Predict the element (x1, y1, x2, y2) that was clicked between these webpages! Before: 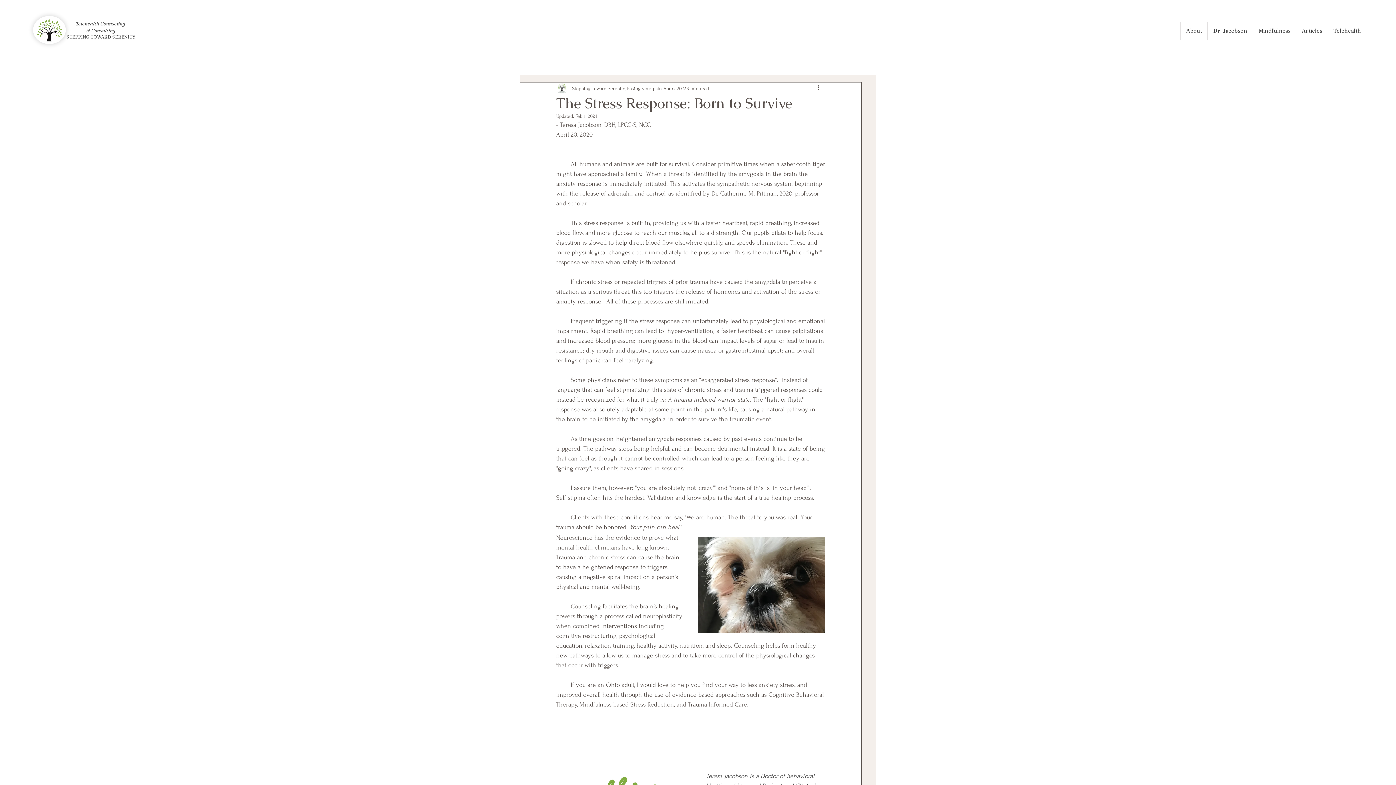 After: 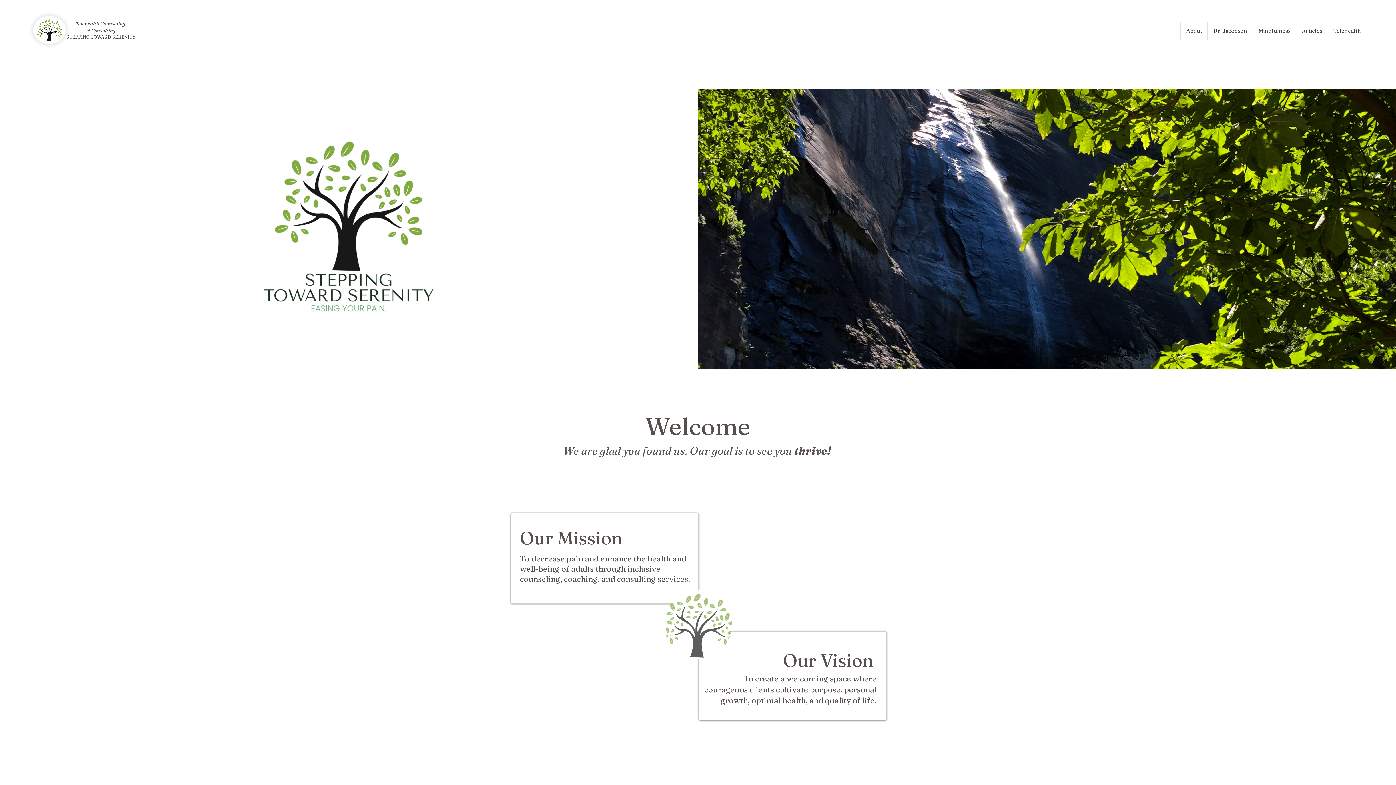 Action: label: & Consulting bbox: (86, 27, 115, 33)